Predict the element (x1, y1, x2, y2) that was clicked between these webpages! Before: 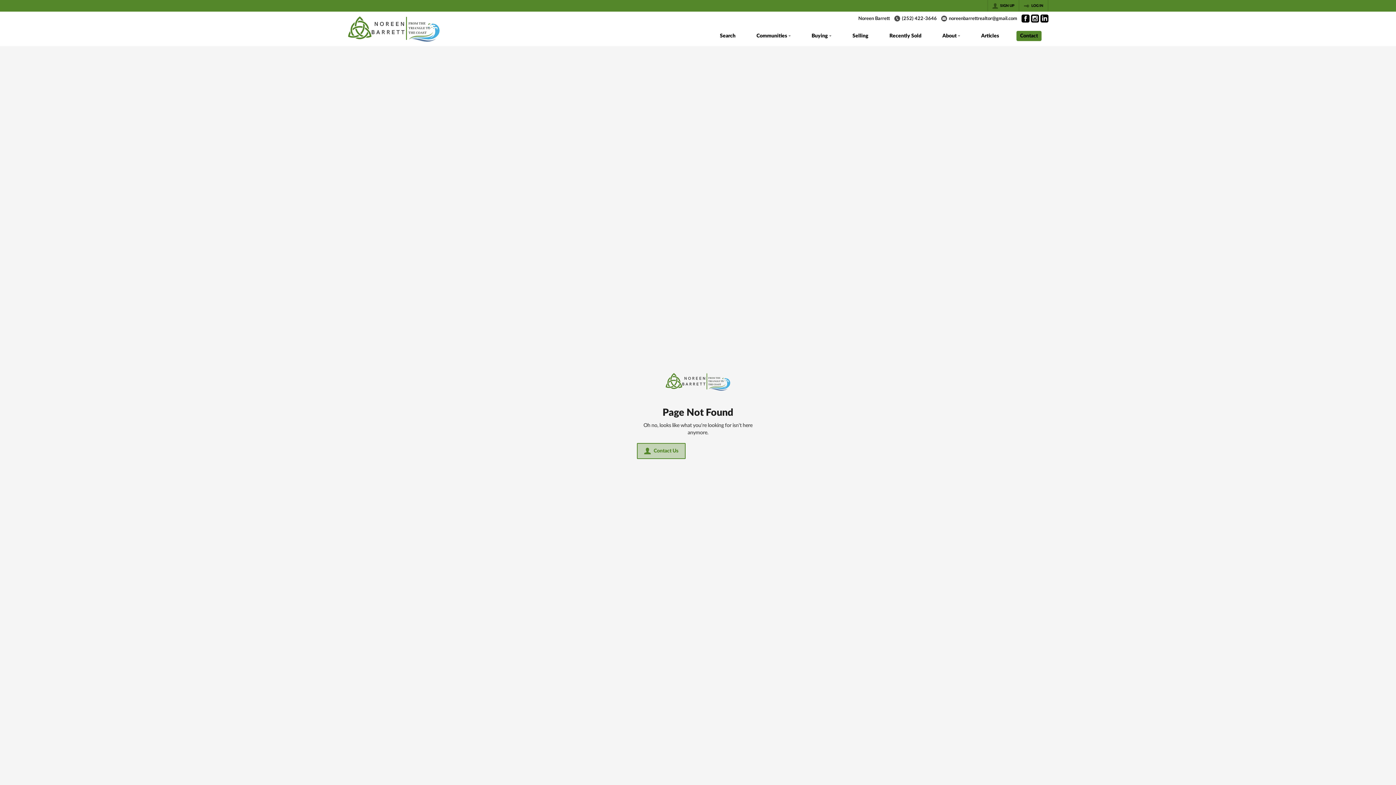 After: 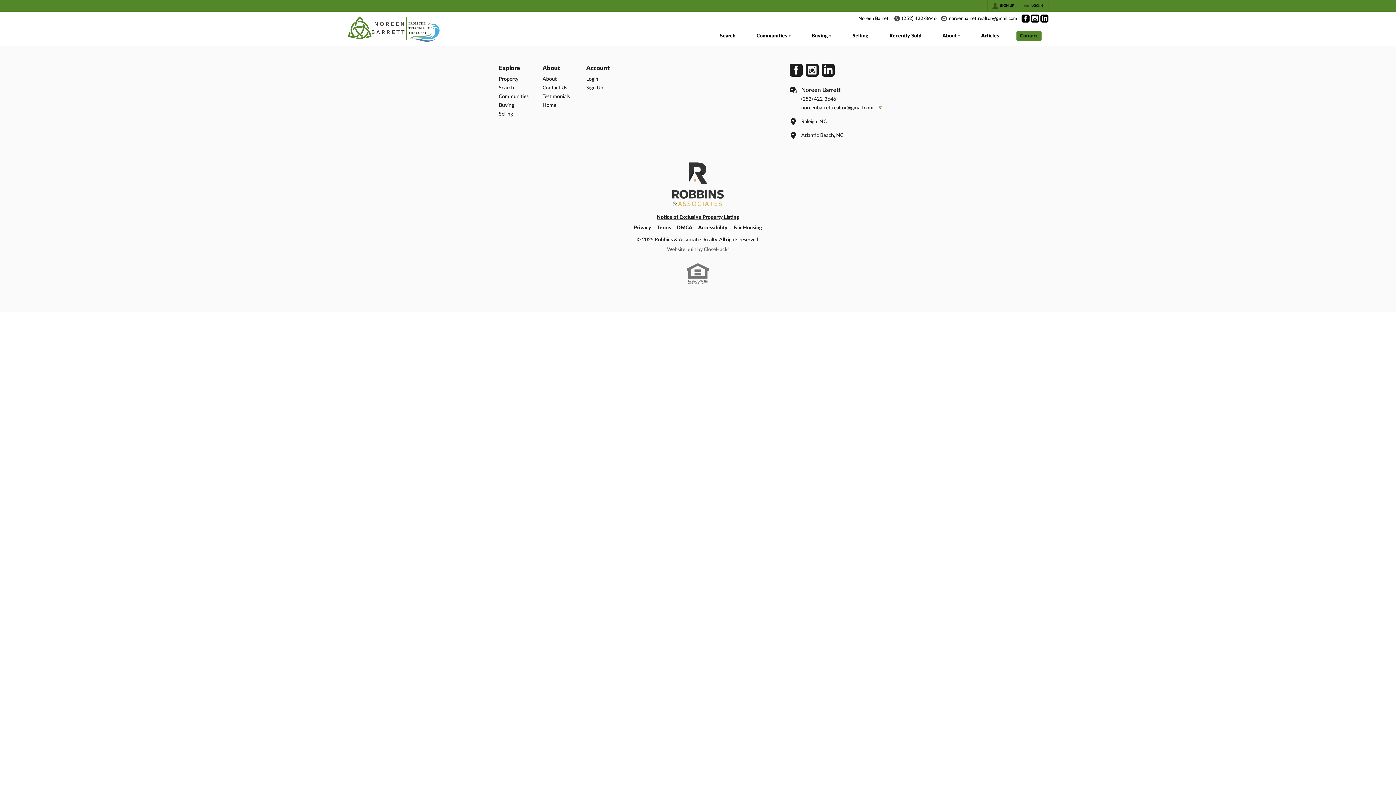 Action: label: Contact Us bbox: (637, 443, 685, 459)